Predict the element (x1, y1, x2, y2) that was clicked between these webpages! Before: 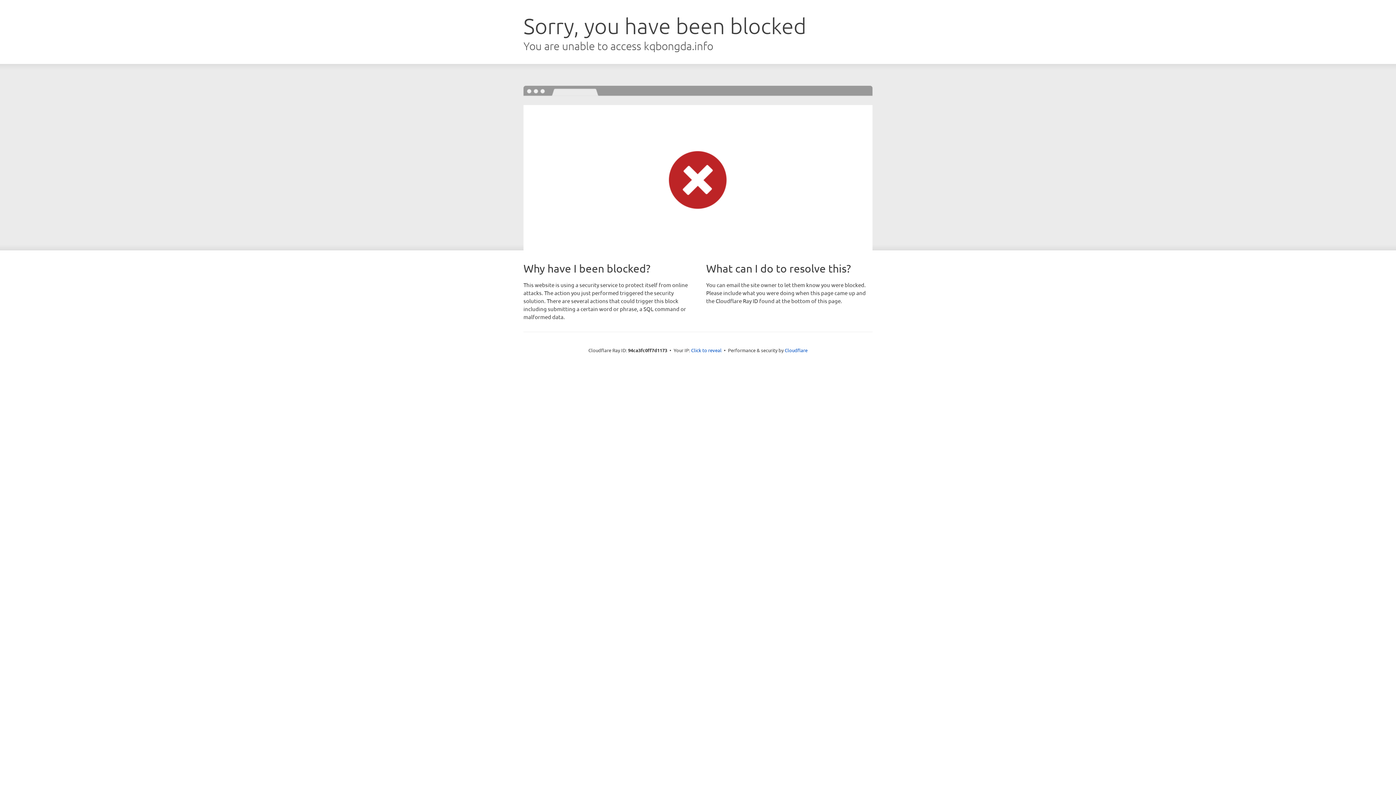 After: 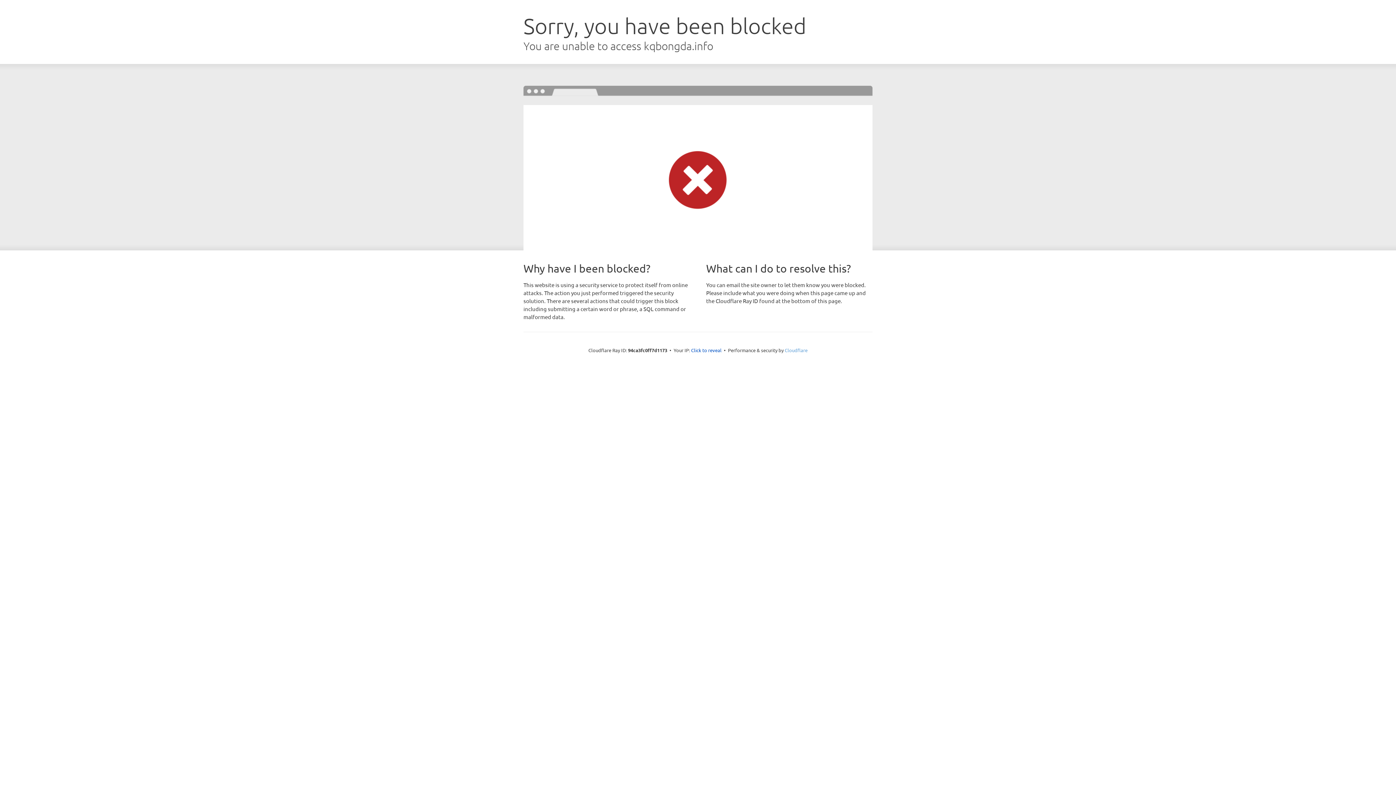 Action: label: Cloudflare bbox: (784, 347, 807, 353)